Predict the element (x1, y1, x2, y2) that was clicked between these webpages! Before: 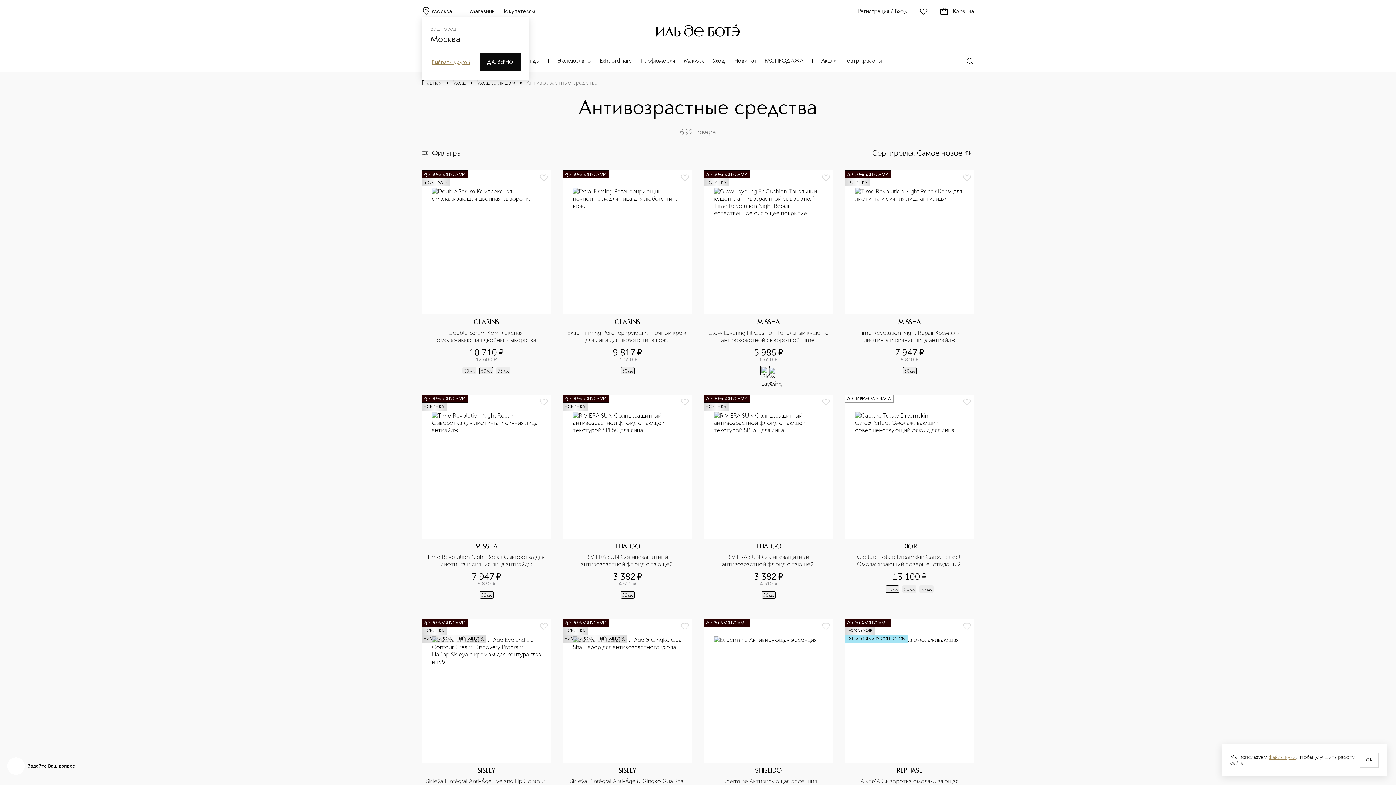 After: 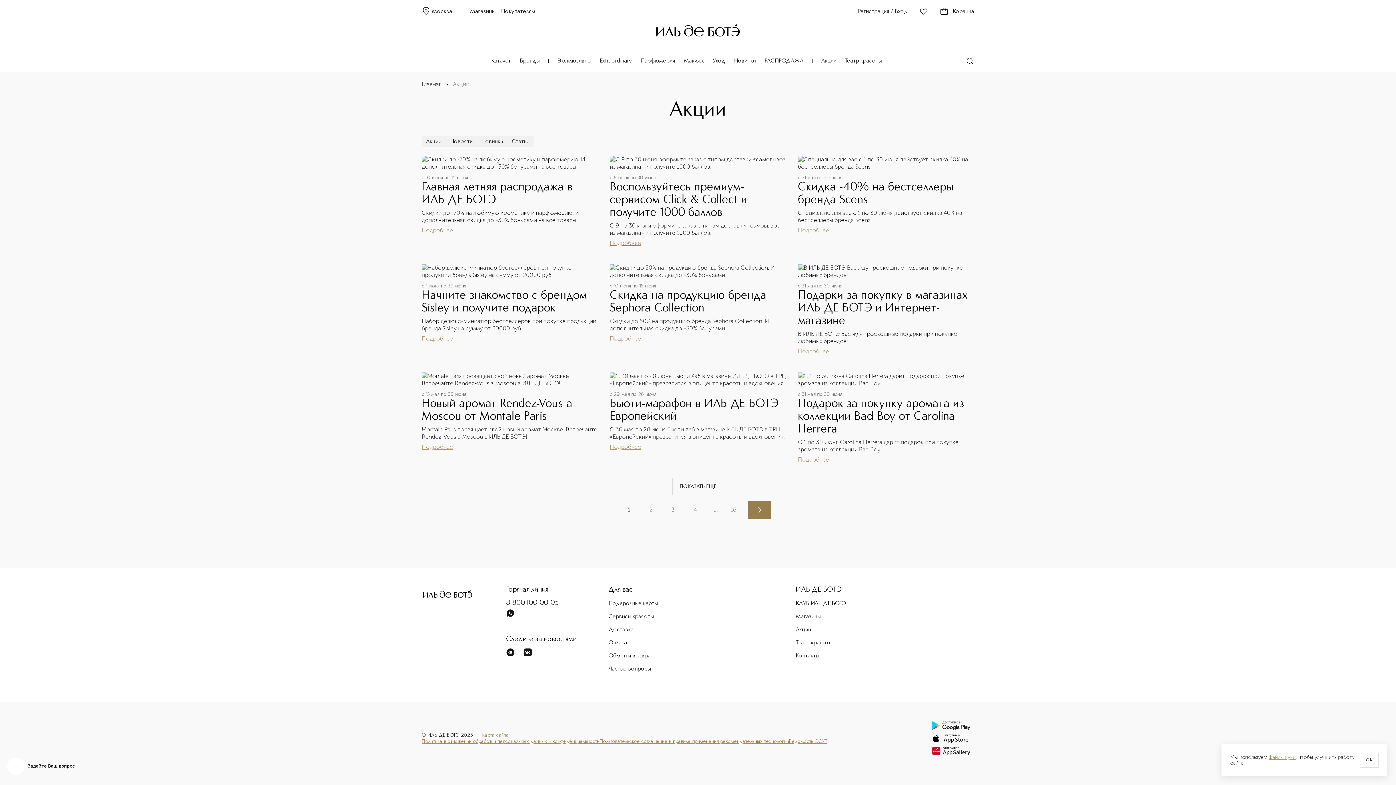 Action: label: Акции bbox: (821, 57, 836, 64)